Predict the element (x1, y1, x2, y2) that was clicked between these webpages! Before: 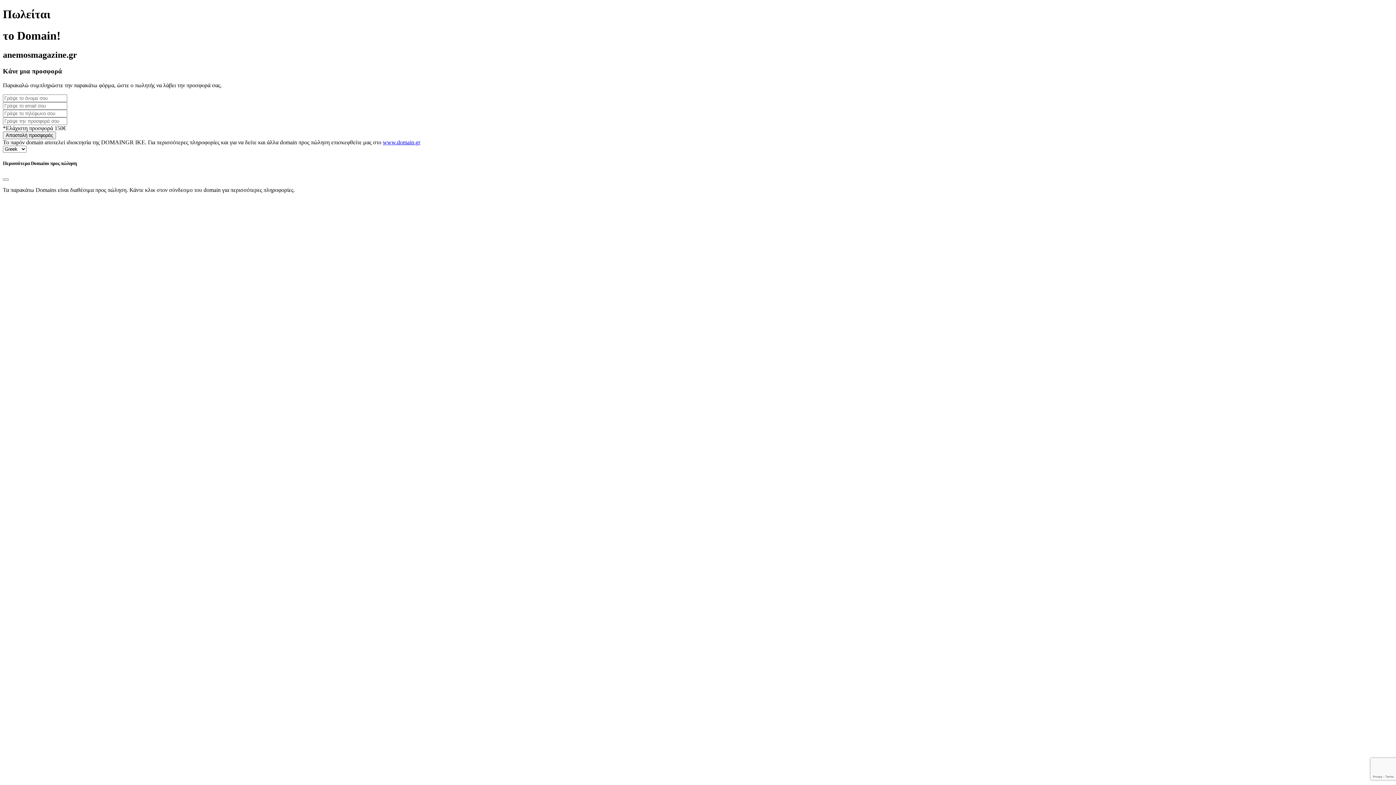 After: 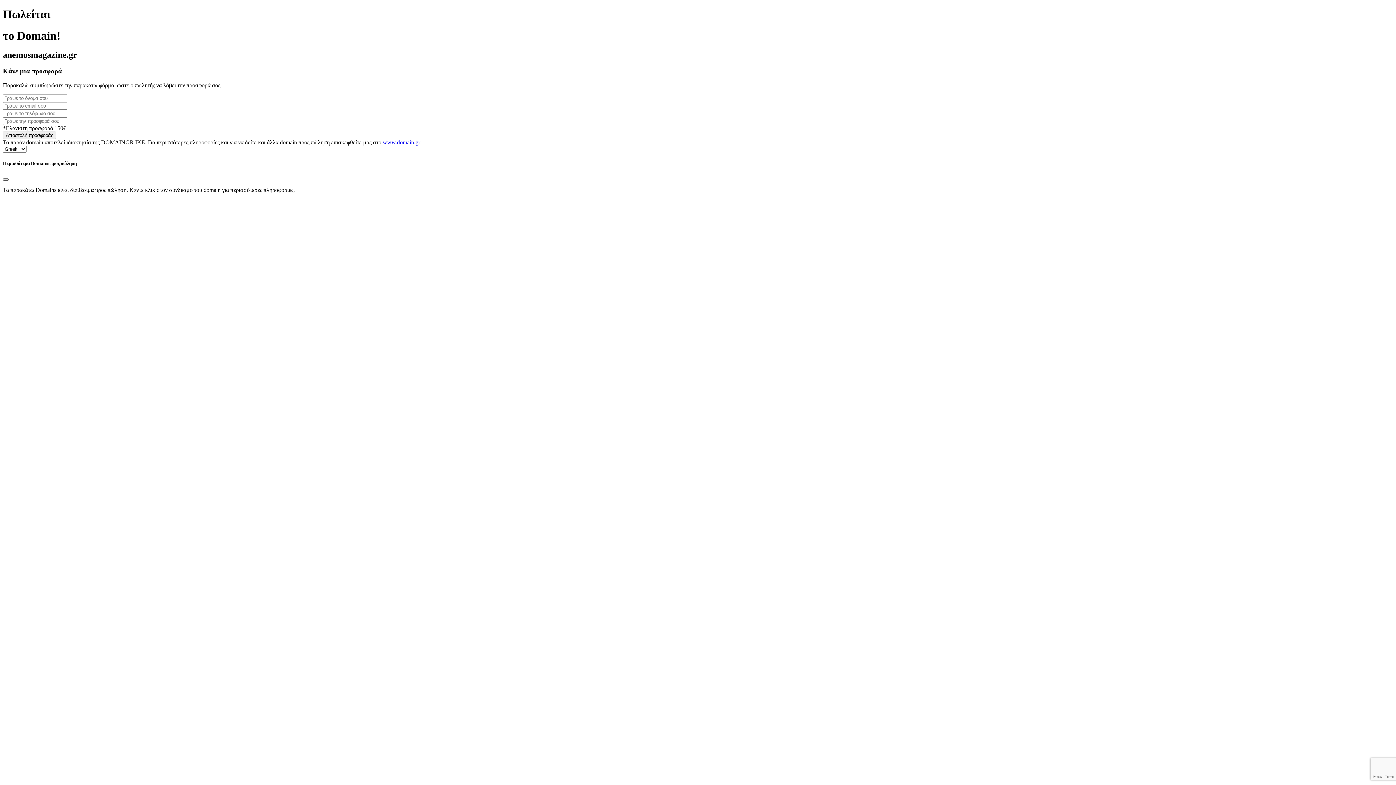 Action: bbox: (2, 178, 8, 180) label: Close